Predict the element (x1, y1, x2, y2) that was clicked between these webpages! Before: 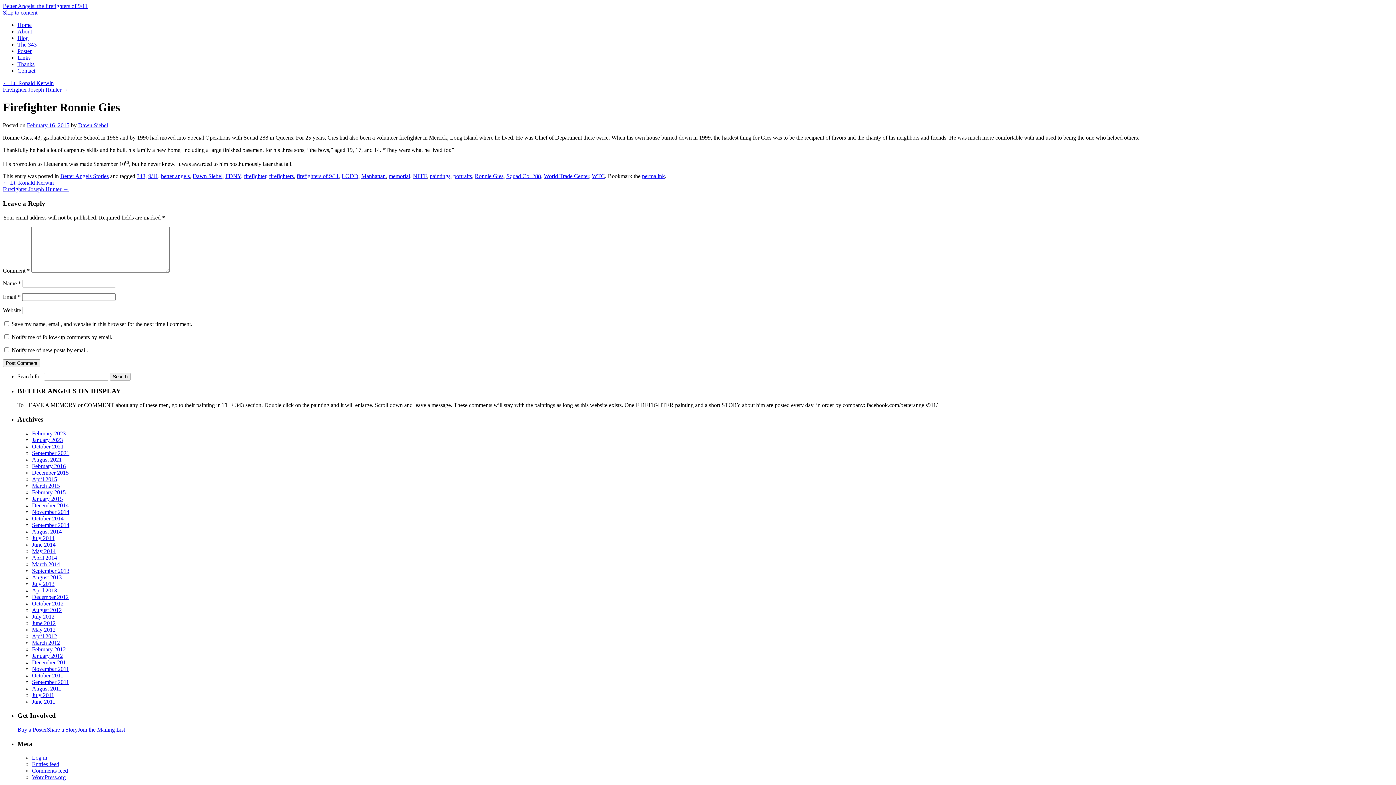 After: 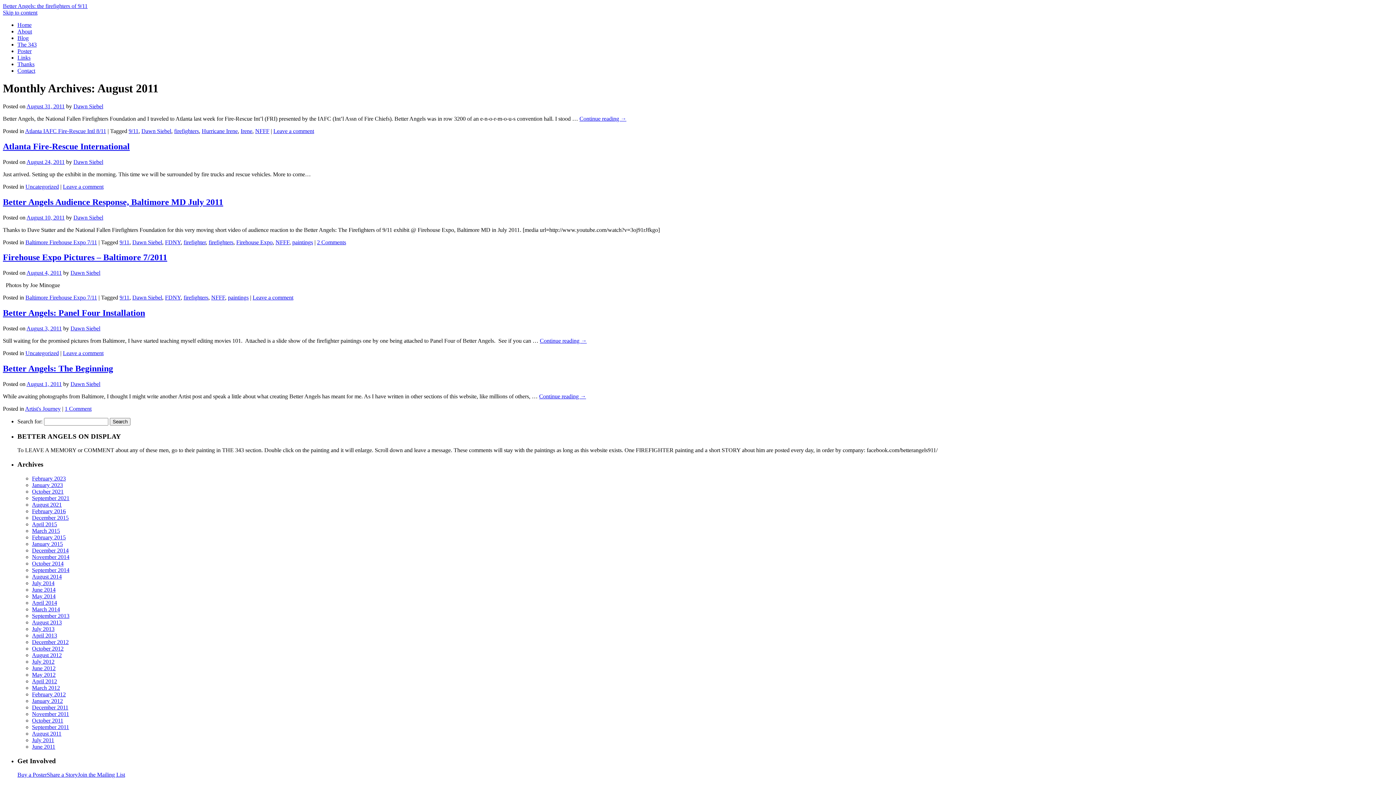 Action: label: August 2011 bbox: (32, 685, 61, 691)